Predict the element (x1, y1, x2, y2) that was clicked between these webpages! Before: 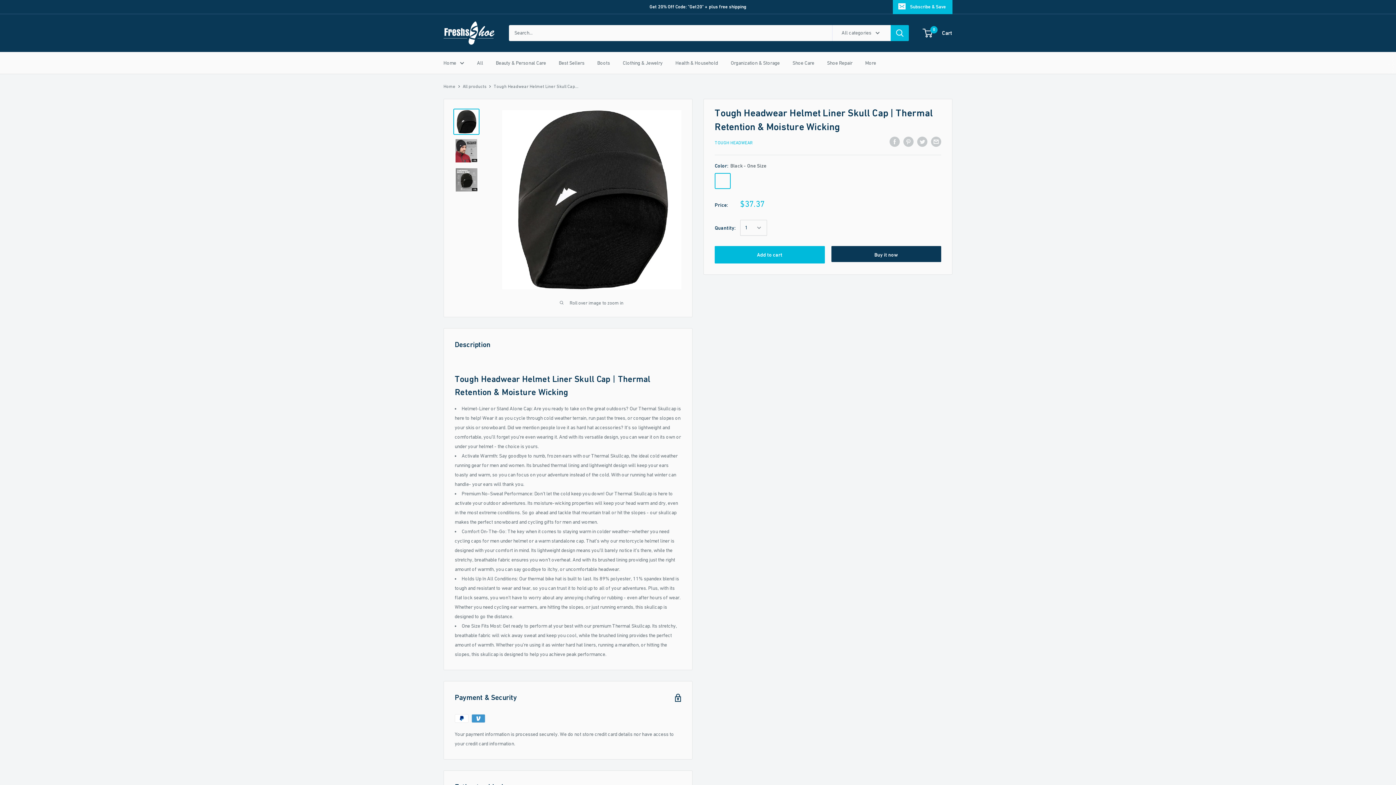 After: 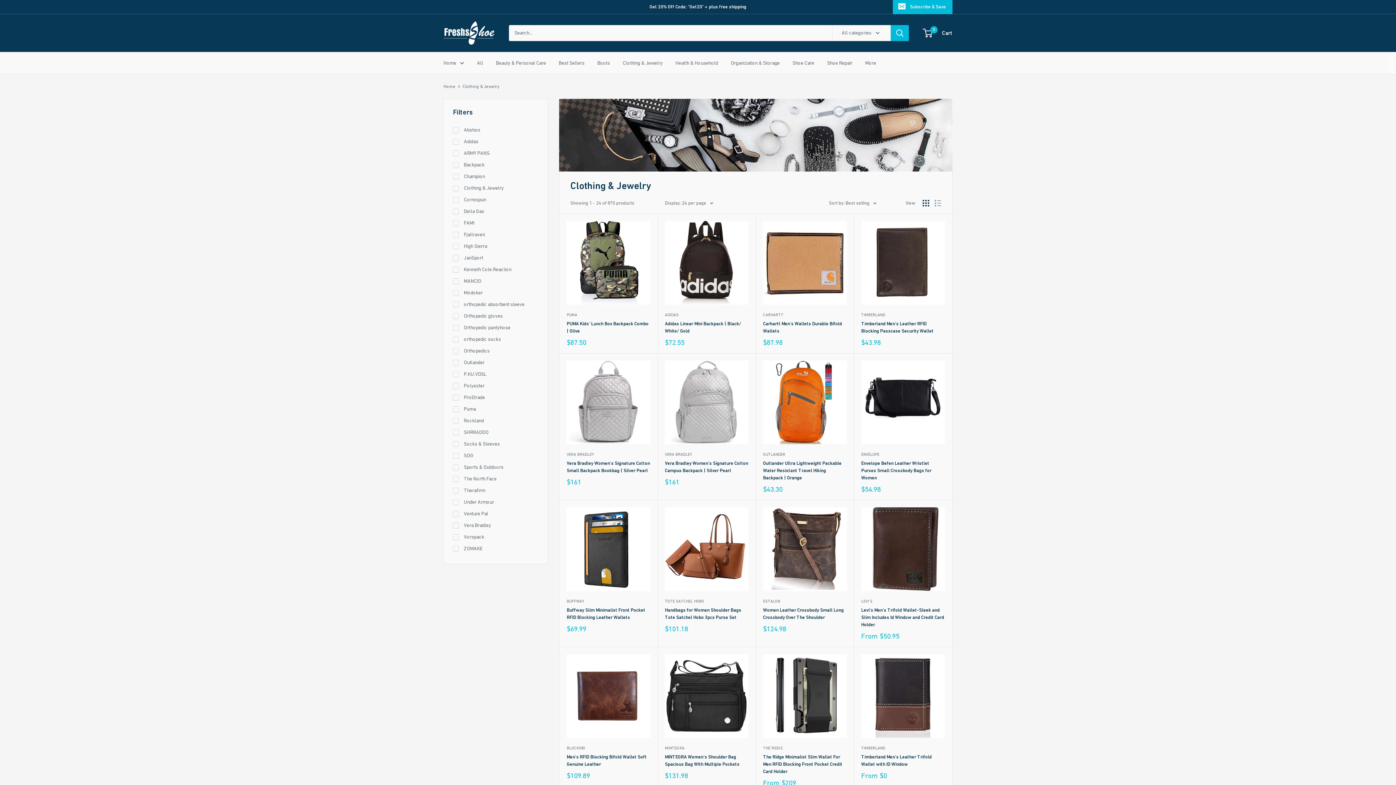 Action: label: Clothing & Jewelry bbox: (622, 58, 662, 67)